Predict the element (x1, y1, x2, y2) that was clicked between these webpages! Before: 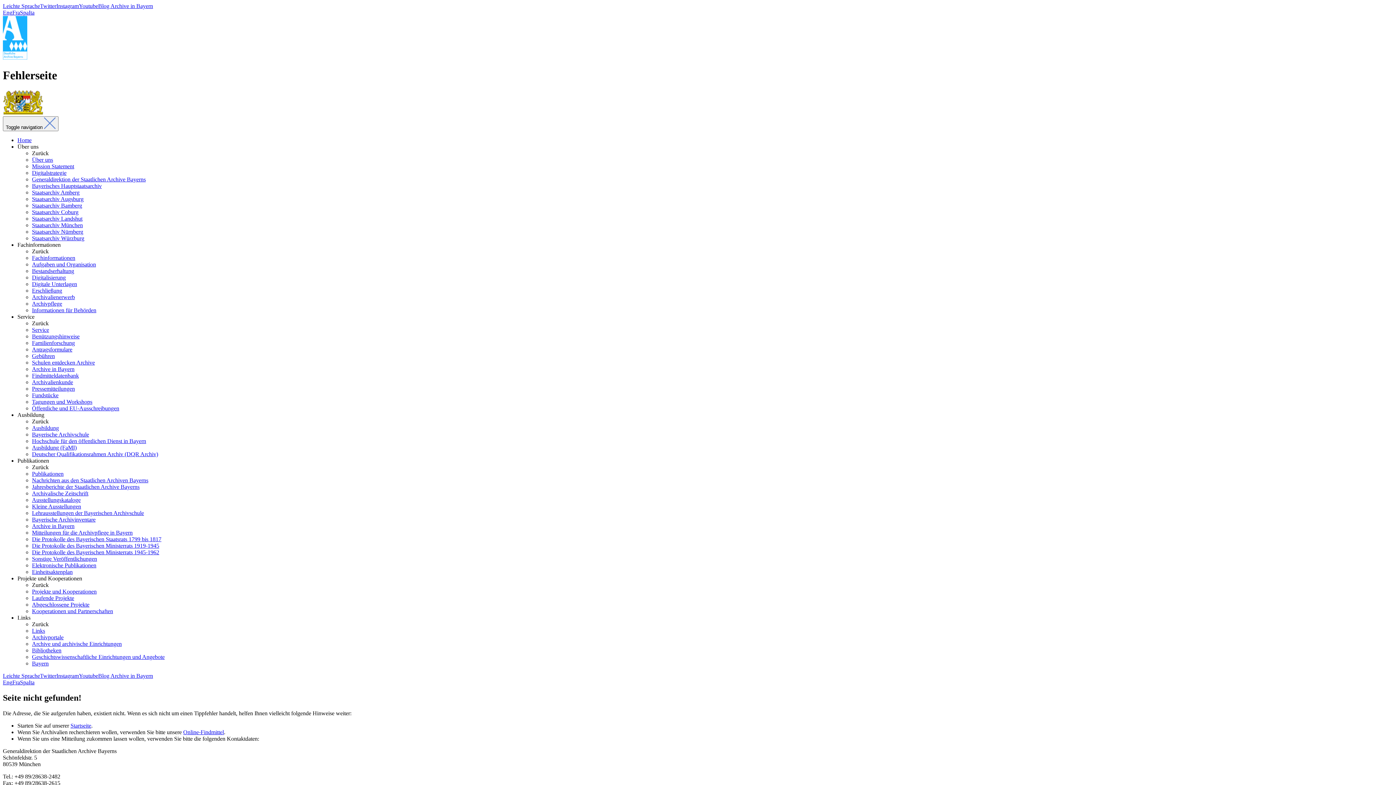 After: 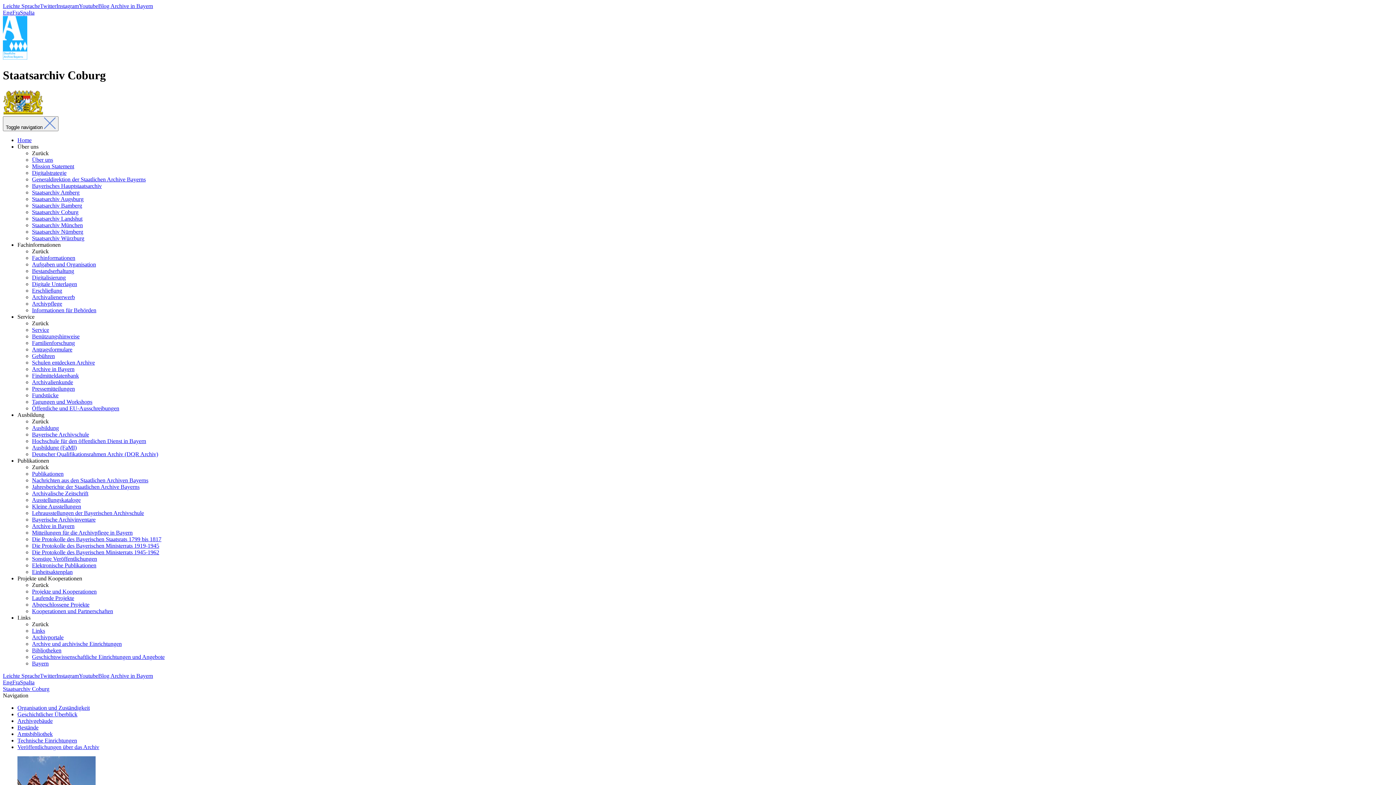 Action: bbox: (32, 209, 78, 215) label: Staatsarchiv Coburg